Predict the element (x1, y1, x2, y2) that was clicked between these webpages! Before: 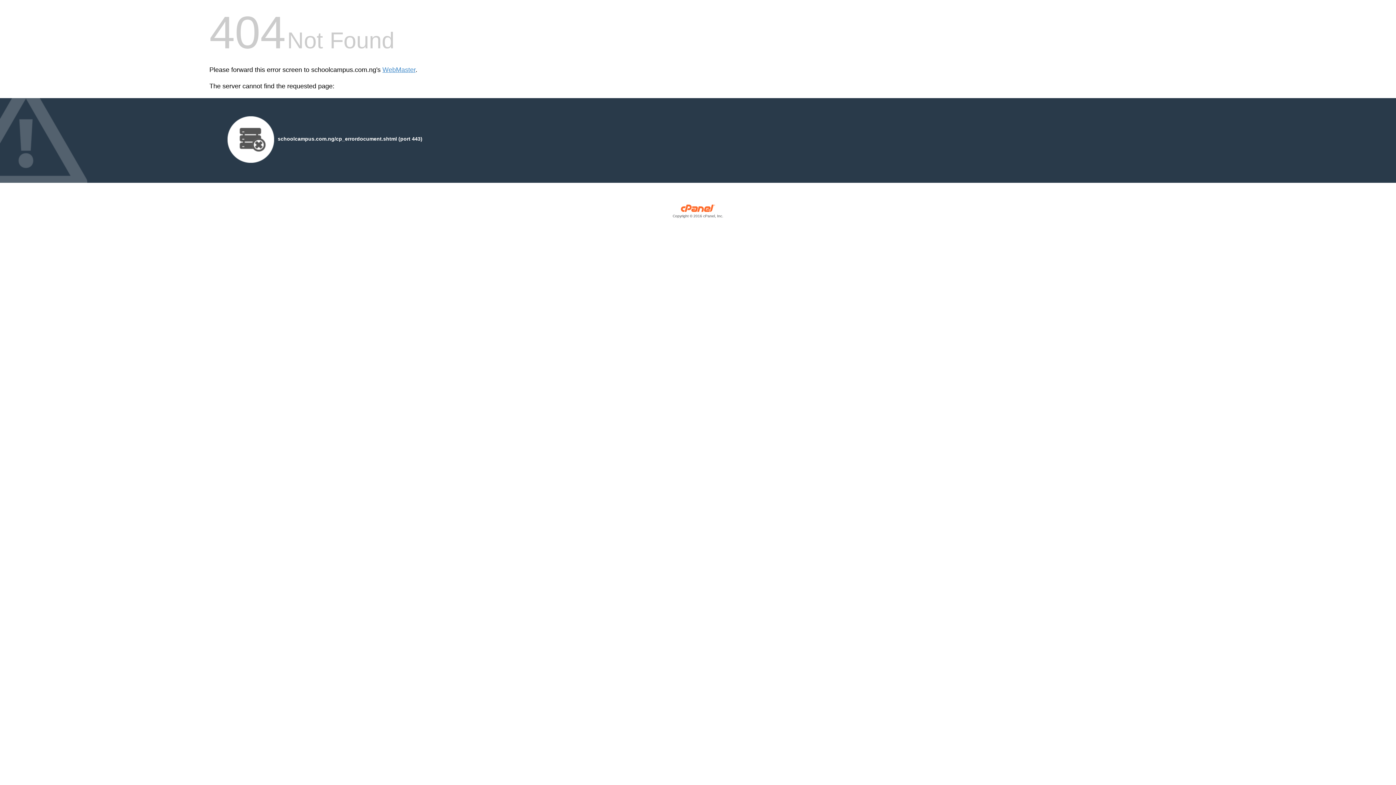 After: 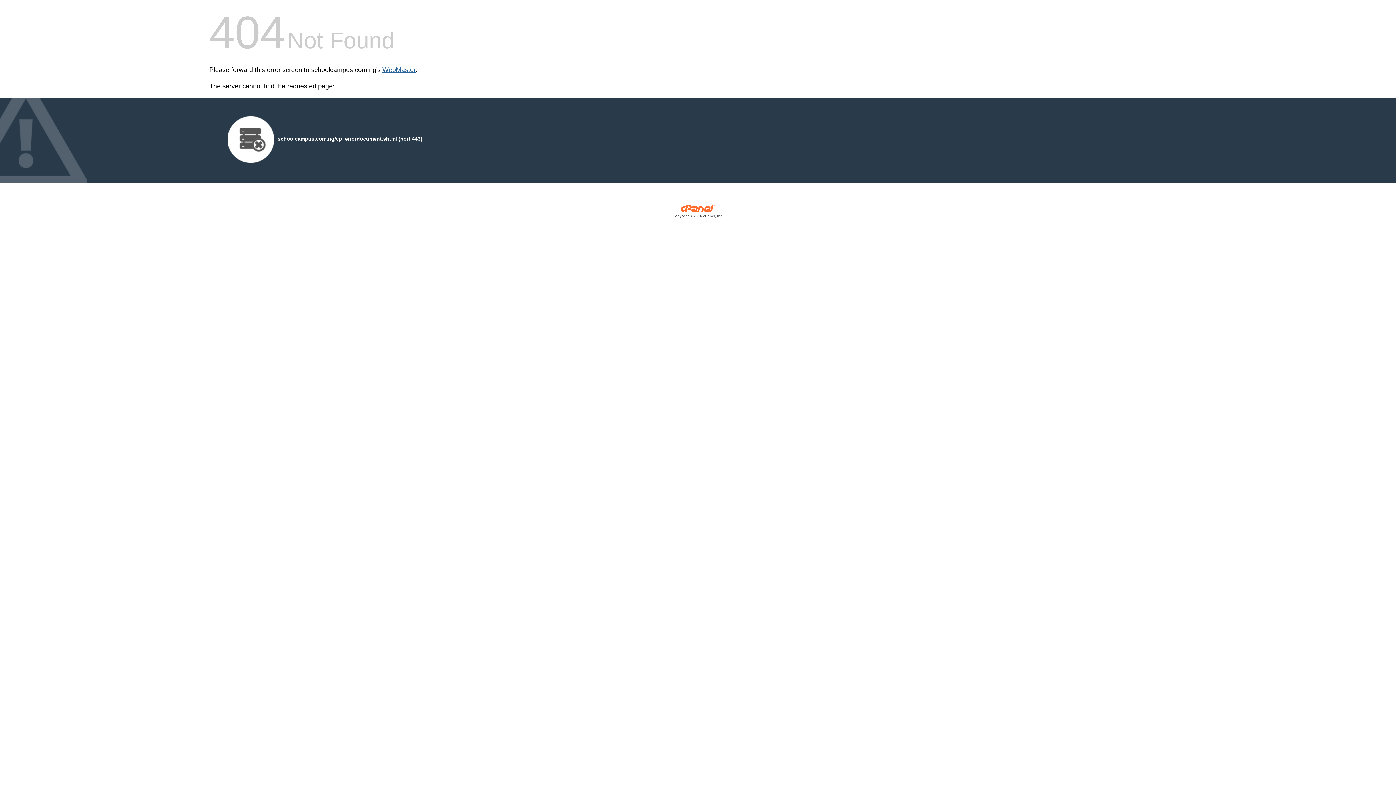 Action: bbox: (382, 66, 415, 73) label: WebMaster